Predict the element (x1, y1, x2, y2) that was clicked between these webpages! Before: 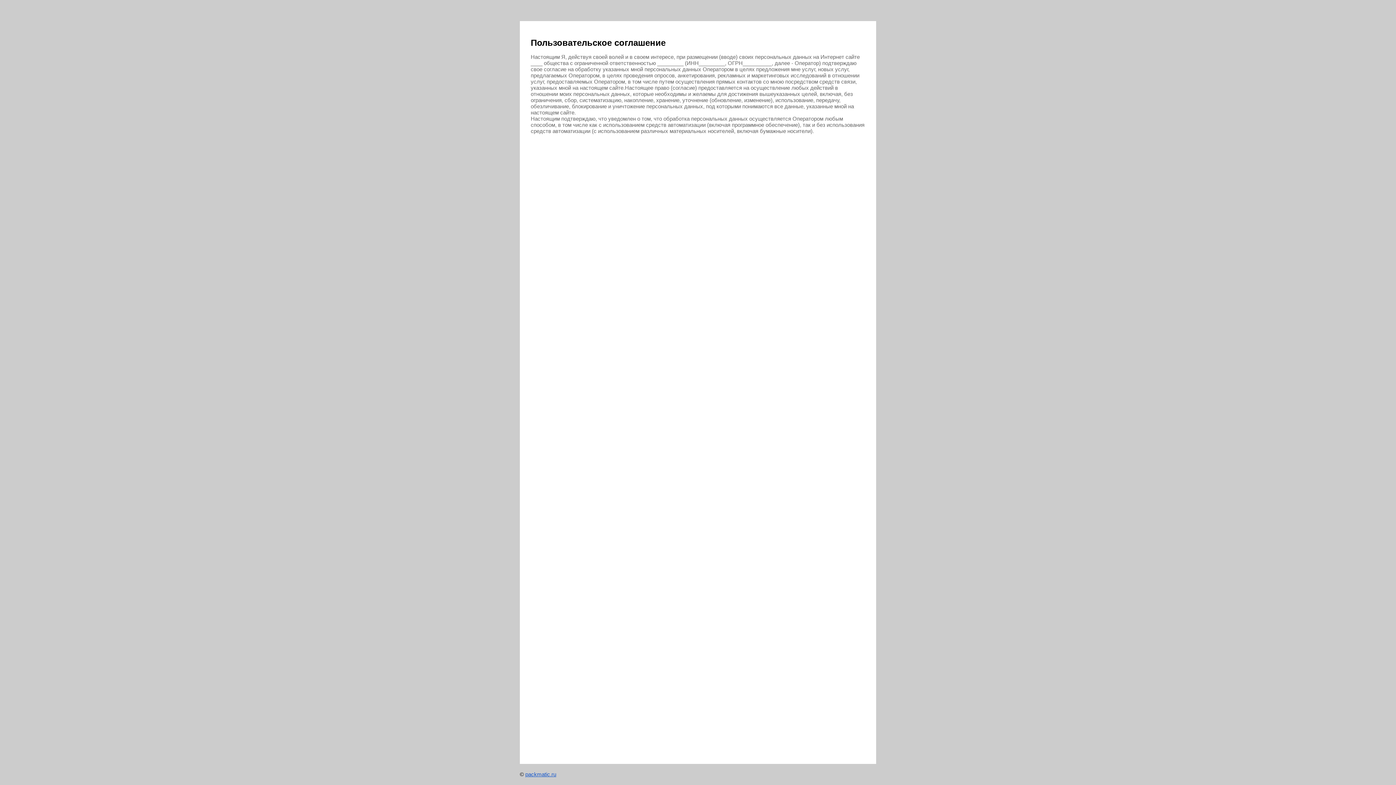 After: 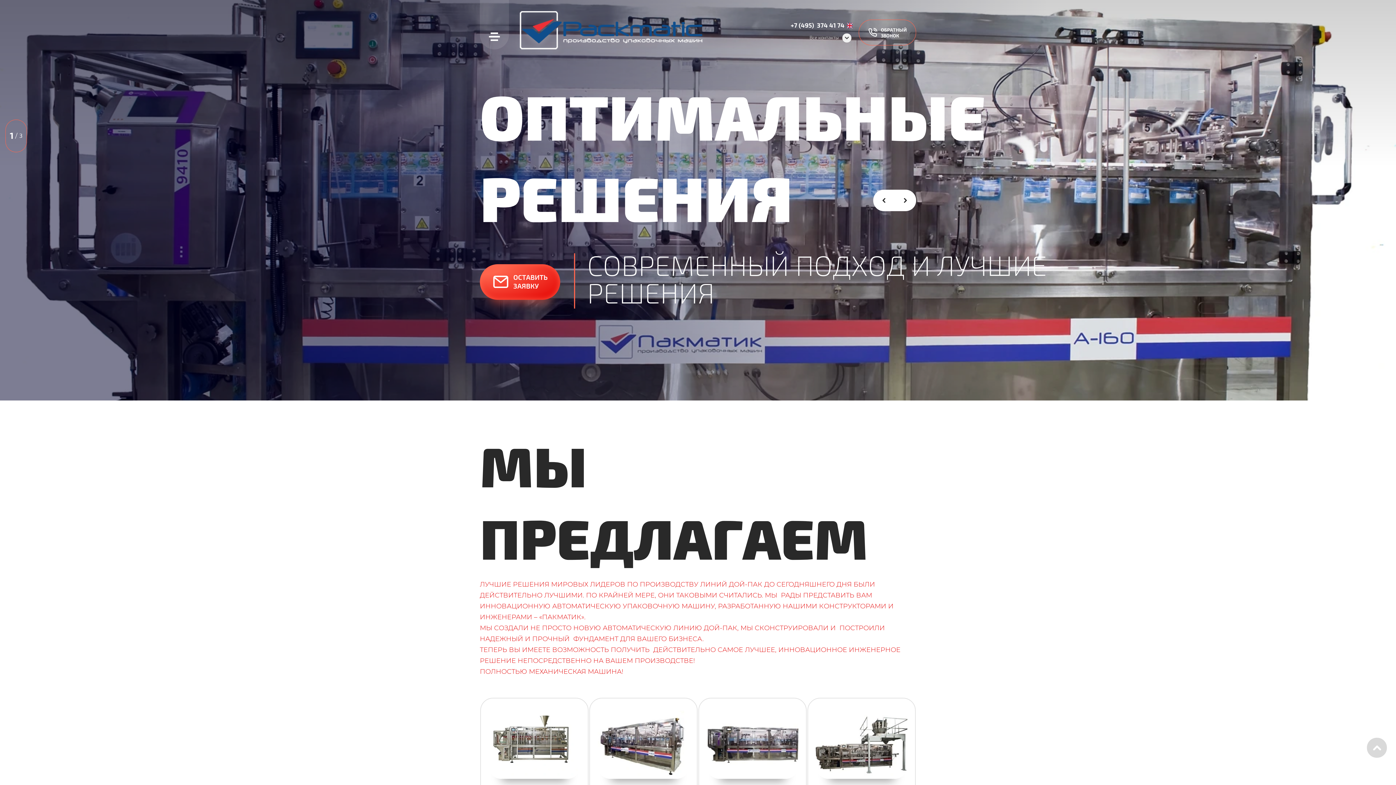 Action: bbox: (525, 771, 556, 777) label: packmatic.ru